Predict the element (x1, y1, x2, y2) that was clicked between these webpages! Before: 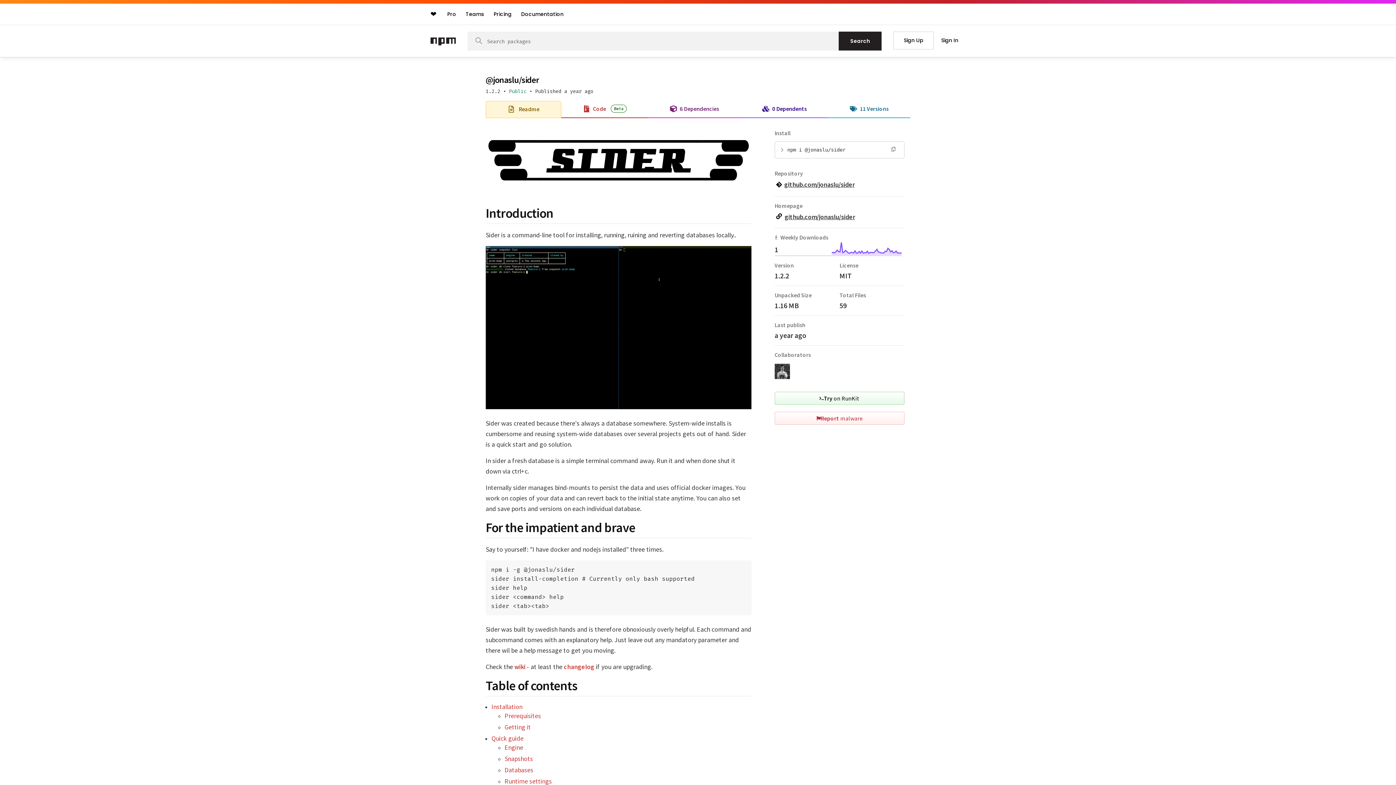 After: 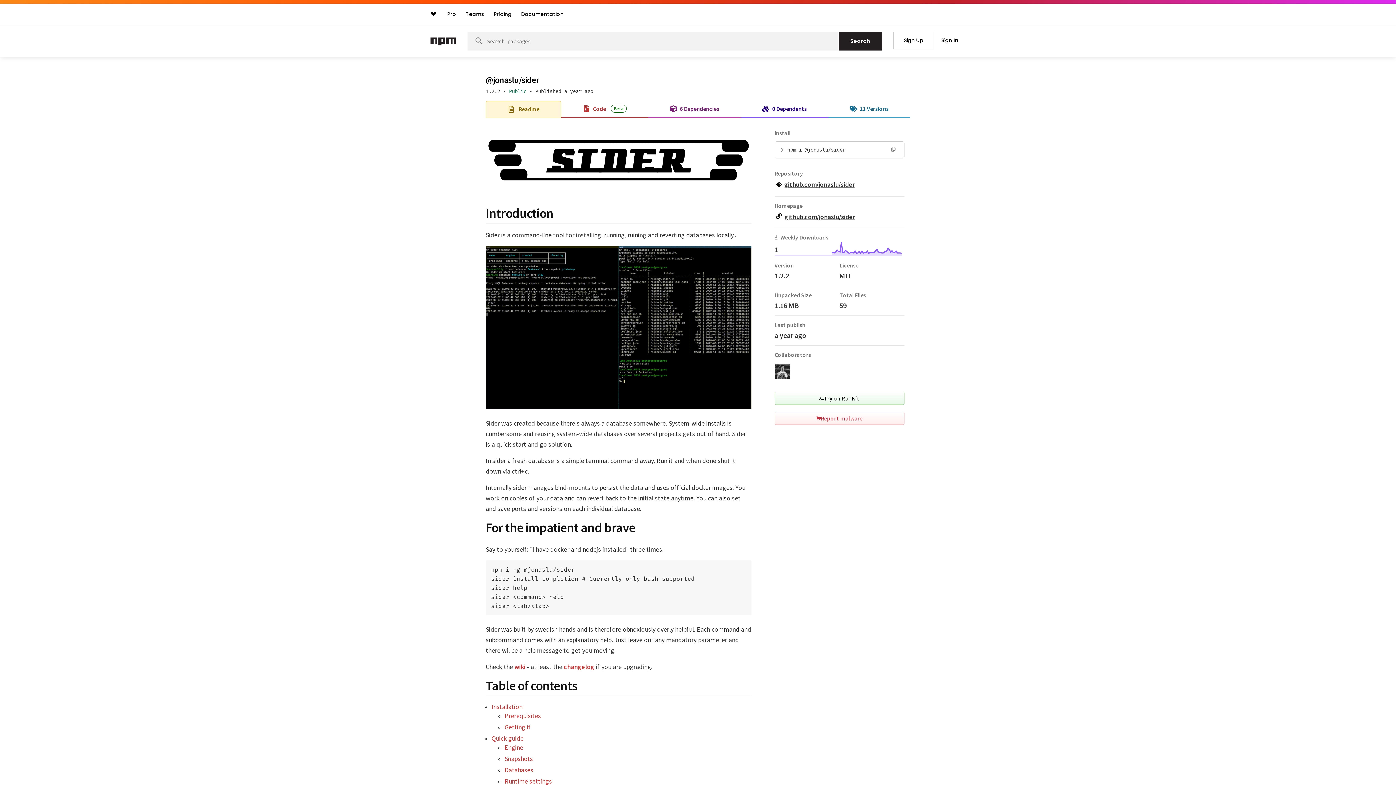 Action: bbox: (485, 402, 751, 411)